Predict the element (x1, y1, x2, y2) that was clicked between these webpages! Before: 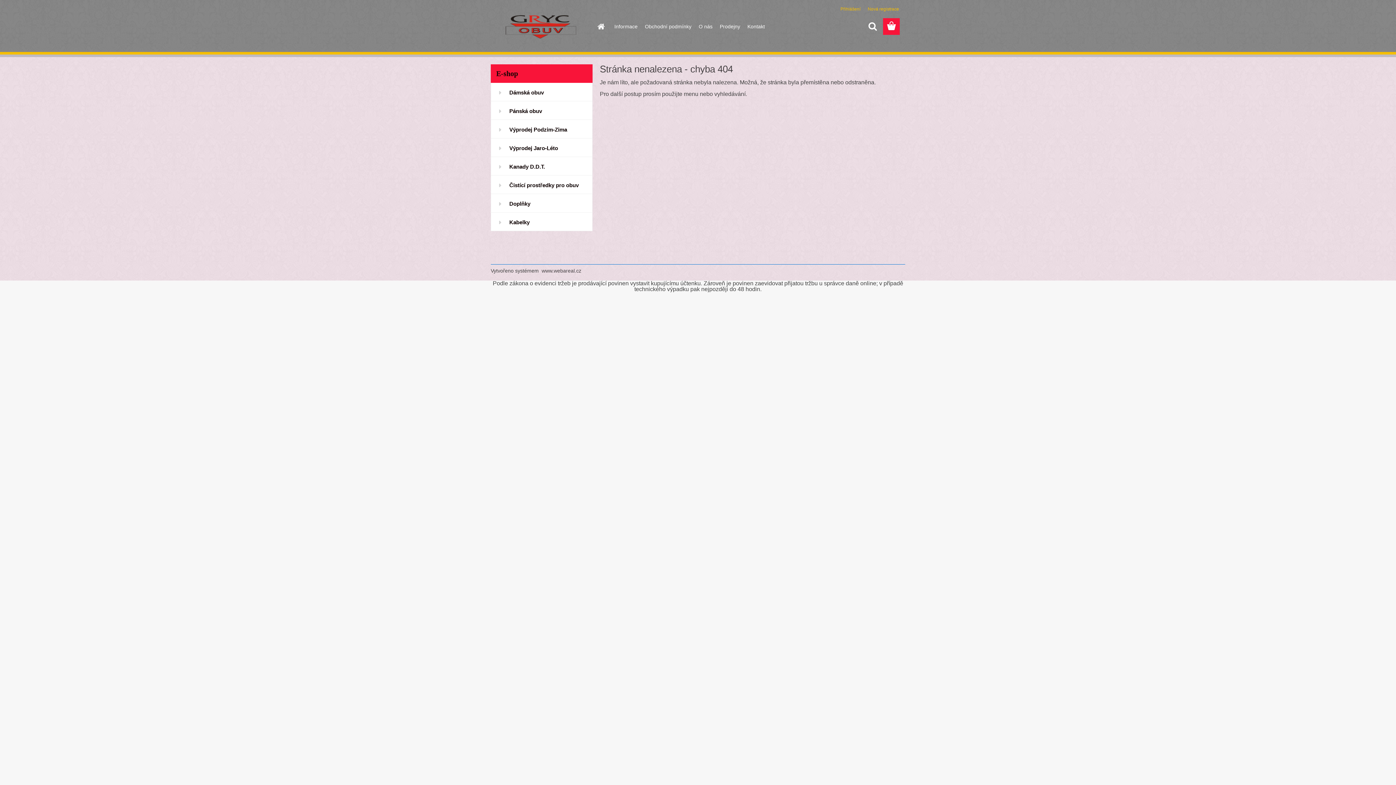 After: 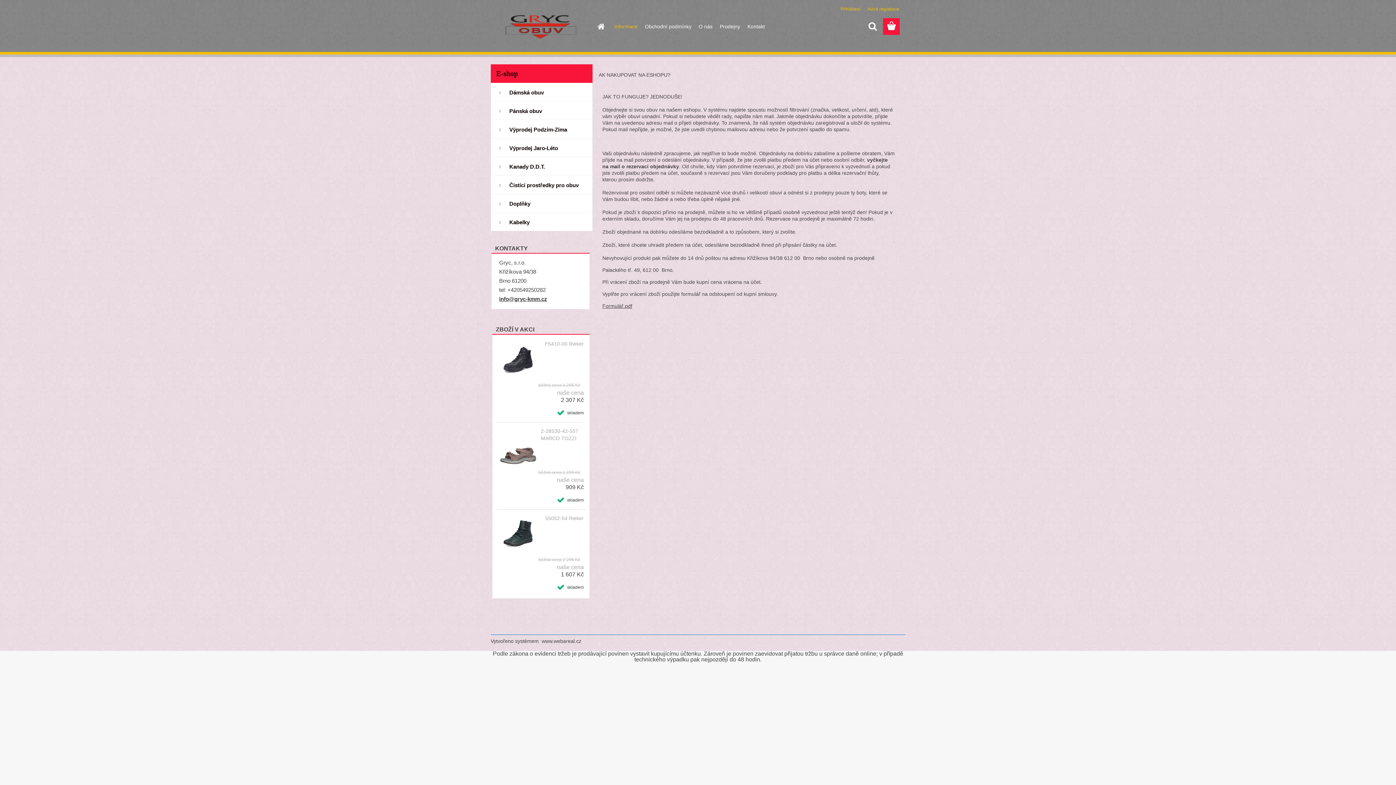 Action: label: Informace bbox: (610, 18, 641, 34)